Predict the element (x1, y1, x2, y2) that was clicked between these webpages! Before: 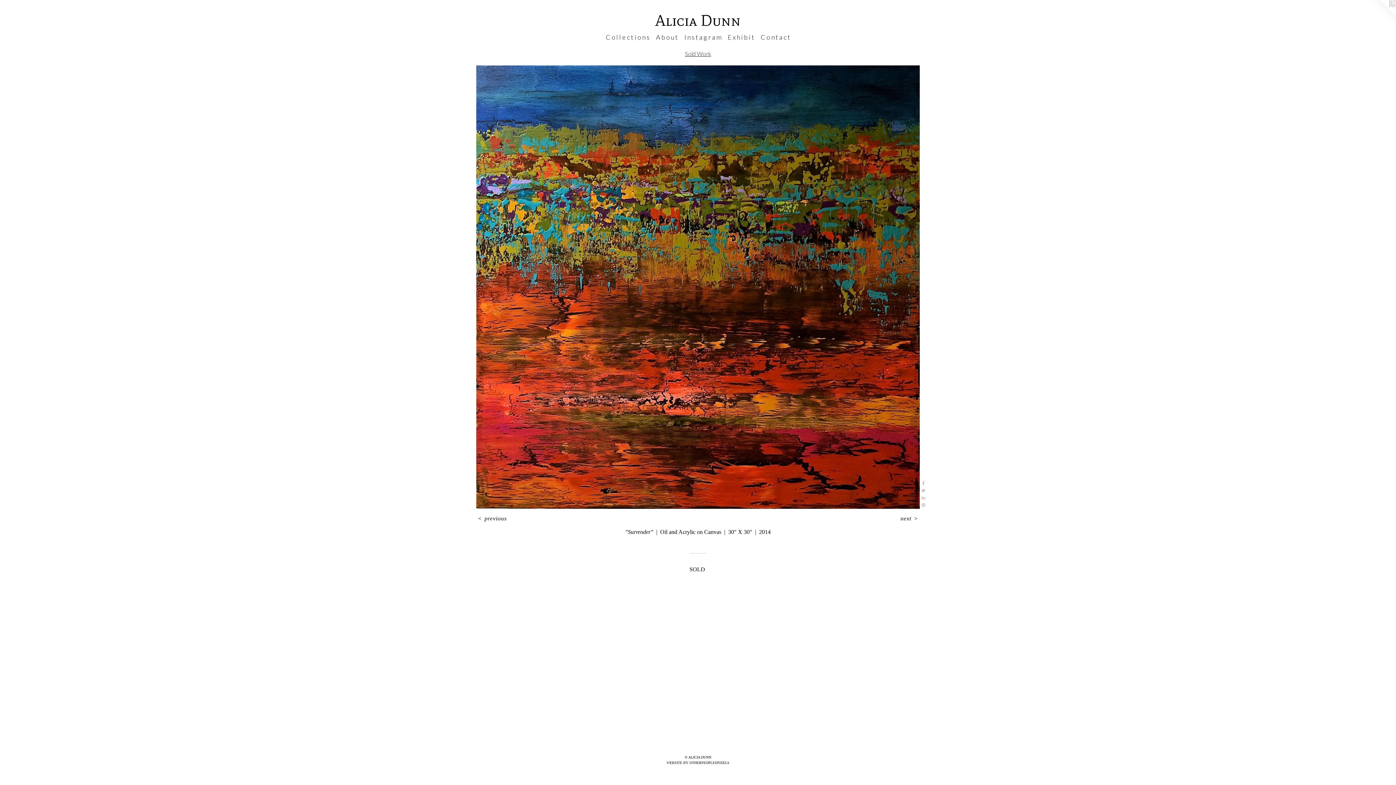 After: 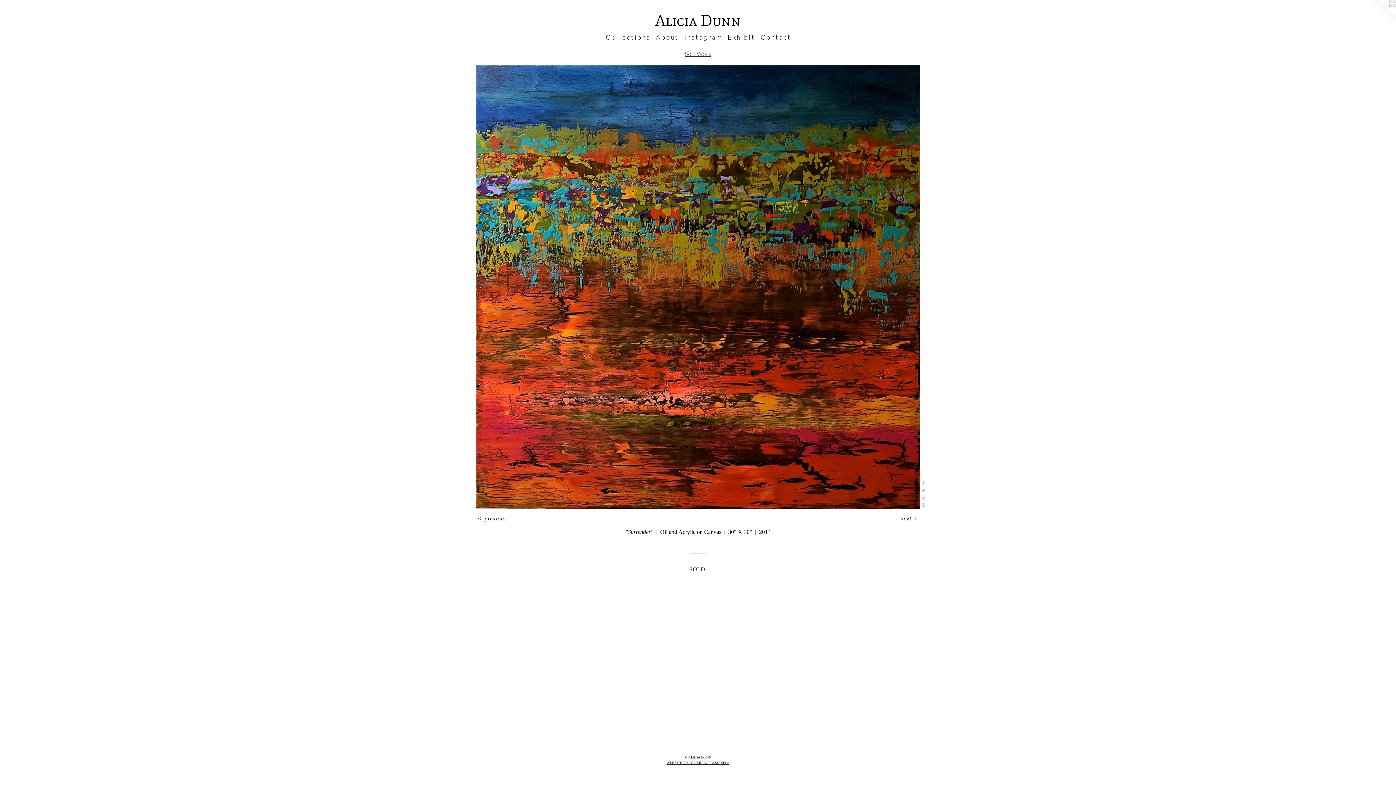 Action: bbox: (666, 761, 729, 765) label: WEBSITE BY OTHERPEOPLESPIXELS